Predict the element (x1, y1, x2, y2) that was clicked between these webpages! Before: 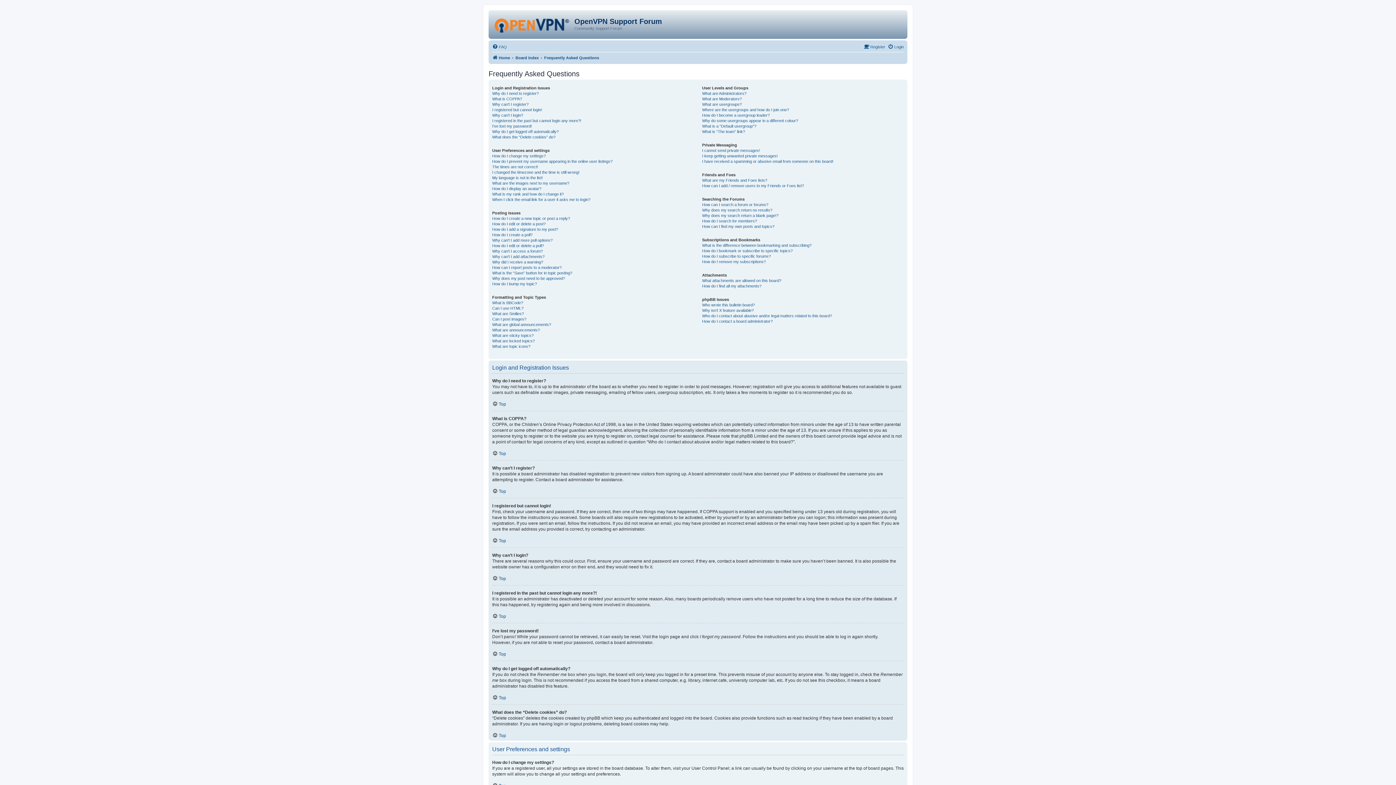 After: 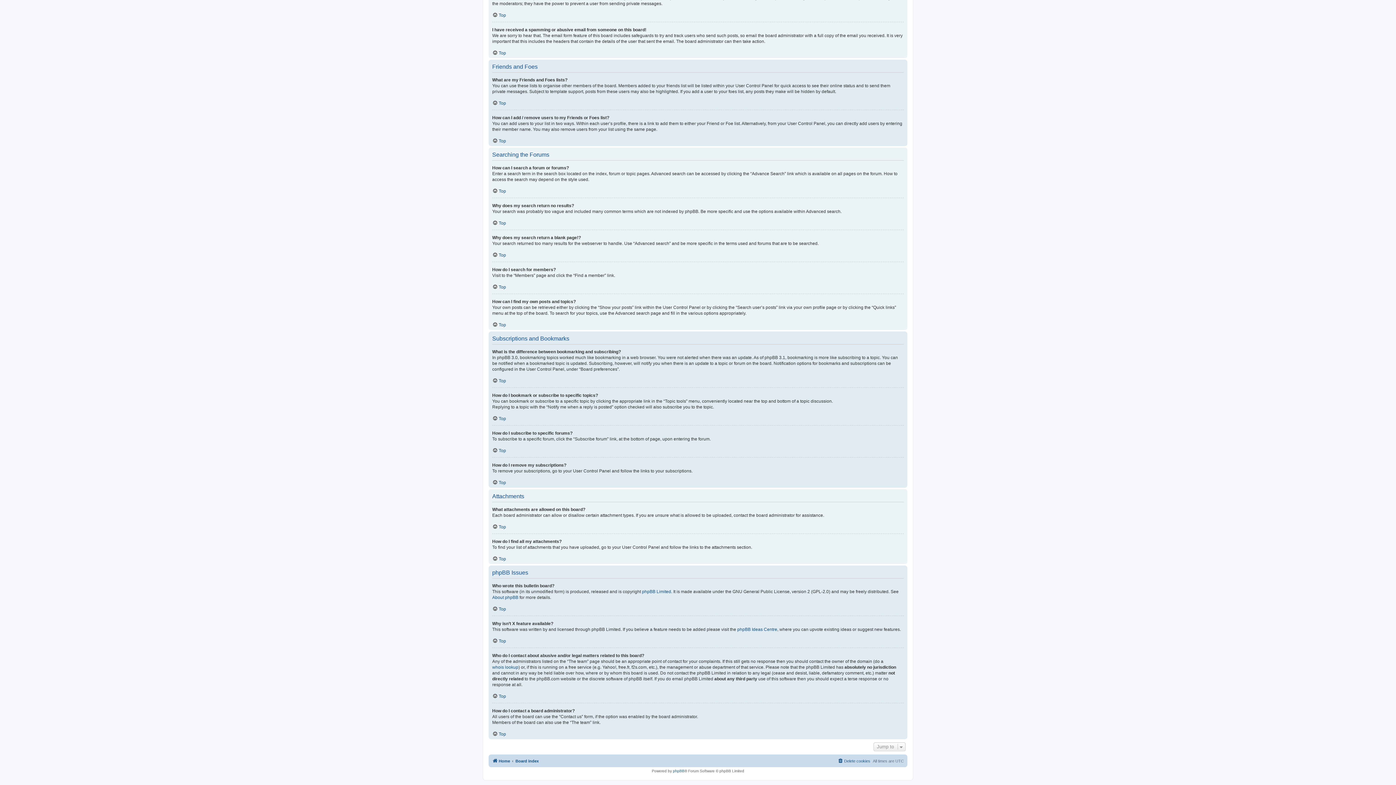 Action: bbox: (702, 253, 771, 259) label: How do I subscribe to specific forums?